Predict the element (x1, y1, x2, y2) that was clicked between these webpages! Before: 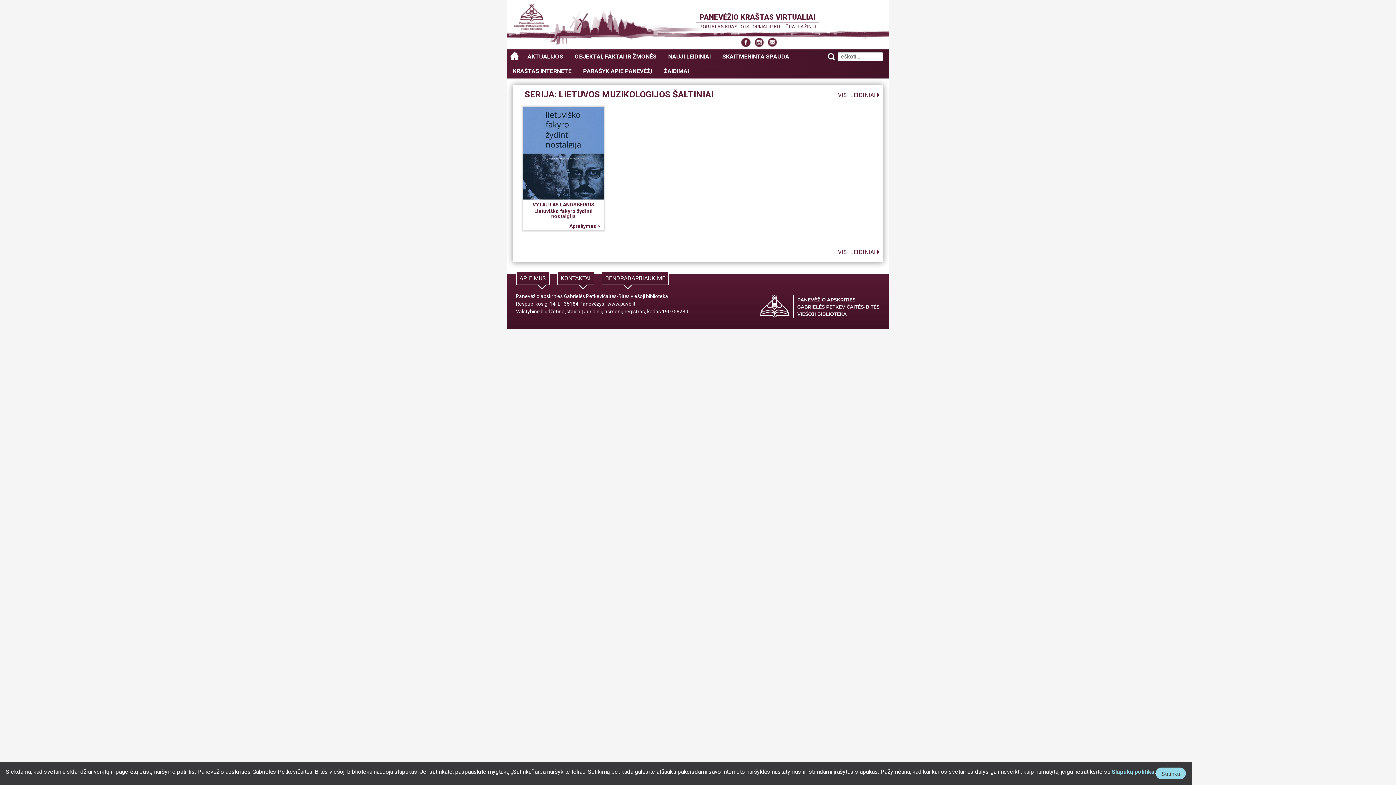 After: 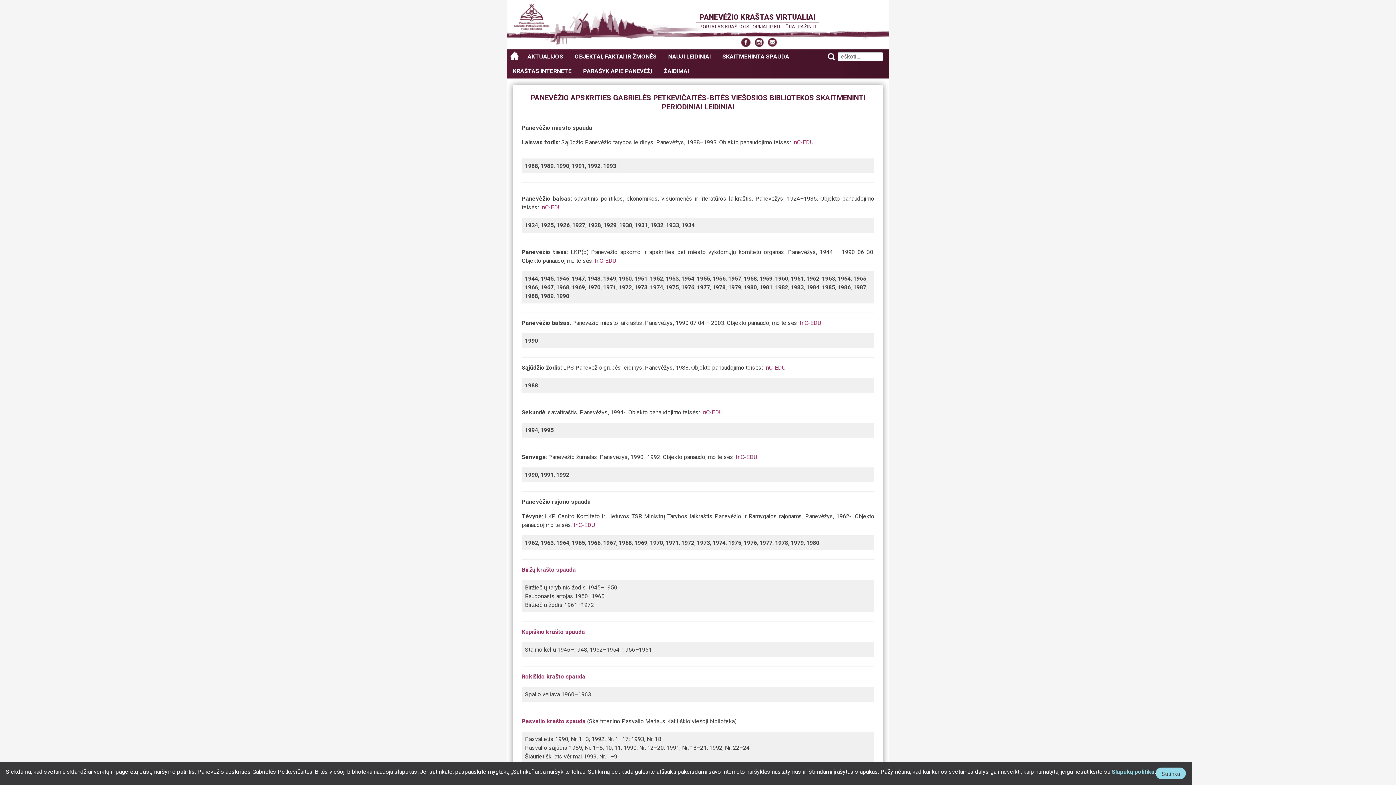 Action: bbox: (716, 49, 795, 64) label: SKAITMENINTA SPAUDA